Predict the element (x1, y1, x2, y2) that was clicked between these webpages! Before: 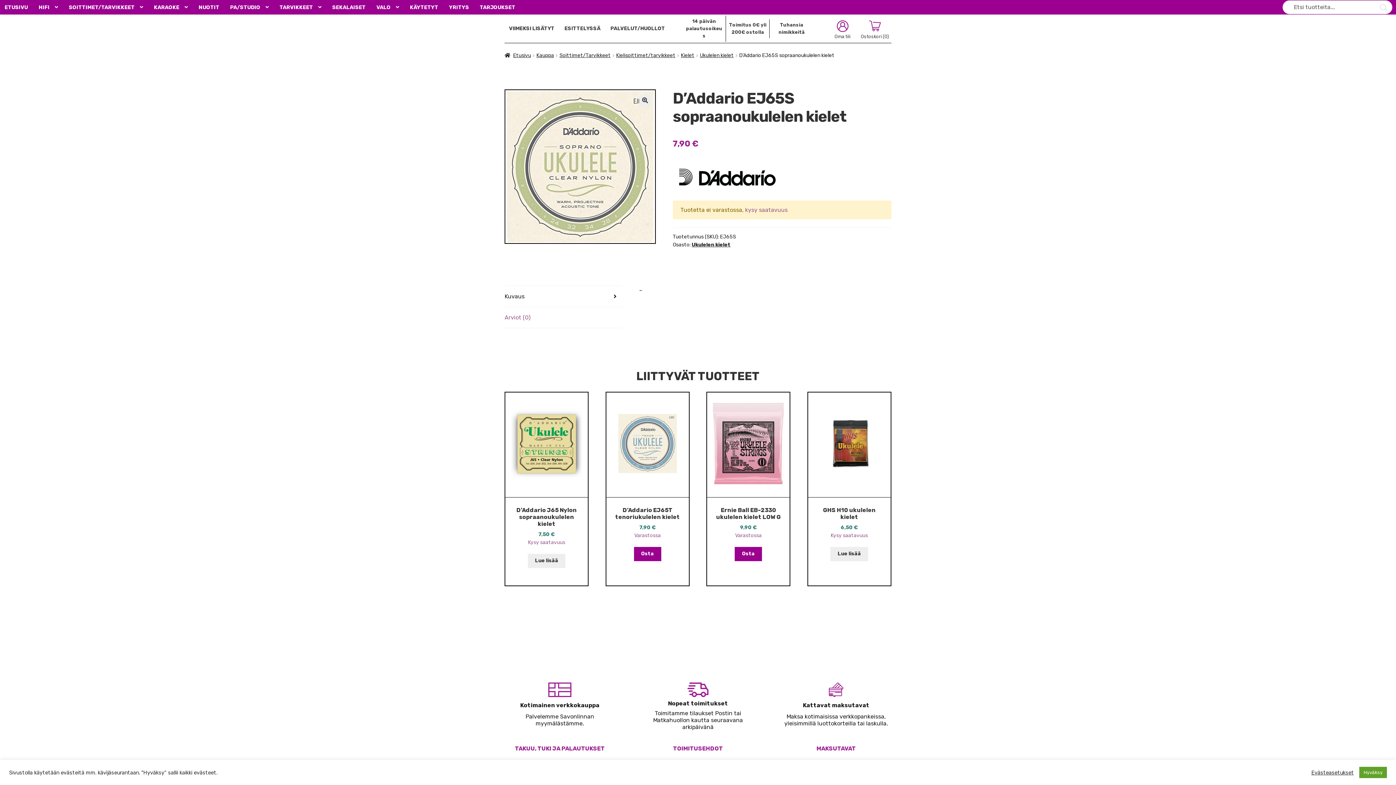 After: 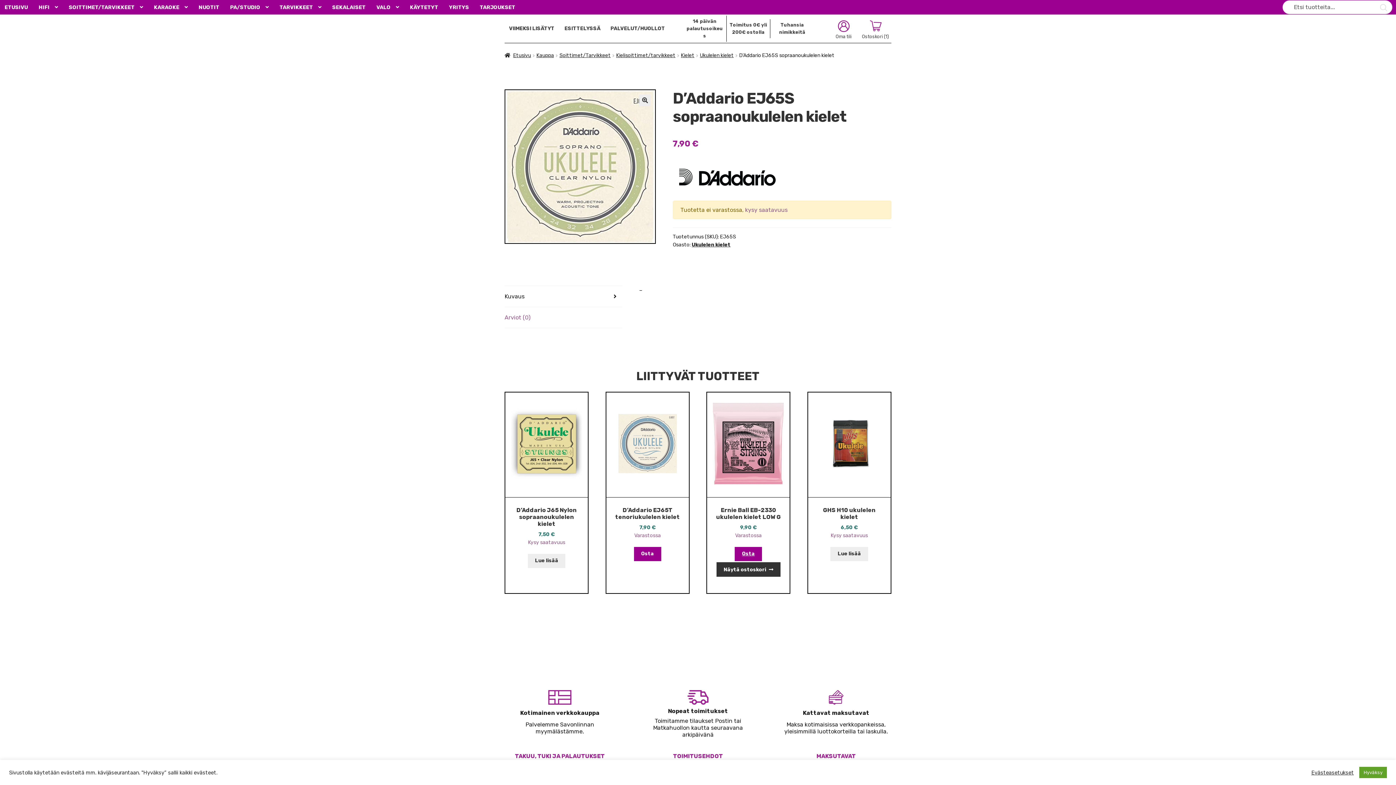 Action: label: Lisää ostoskoriin: “Ernie Ball EB-2330 ukulelen kielet LOW G” bbox: (735, 547, 762, 561)